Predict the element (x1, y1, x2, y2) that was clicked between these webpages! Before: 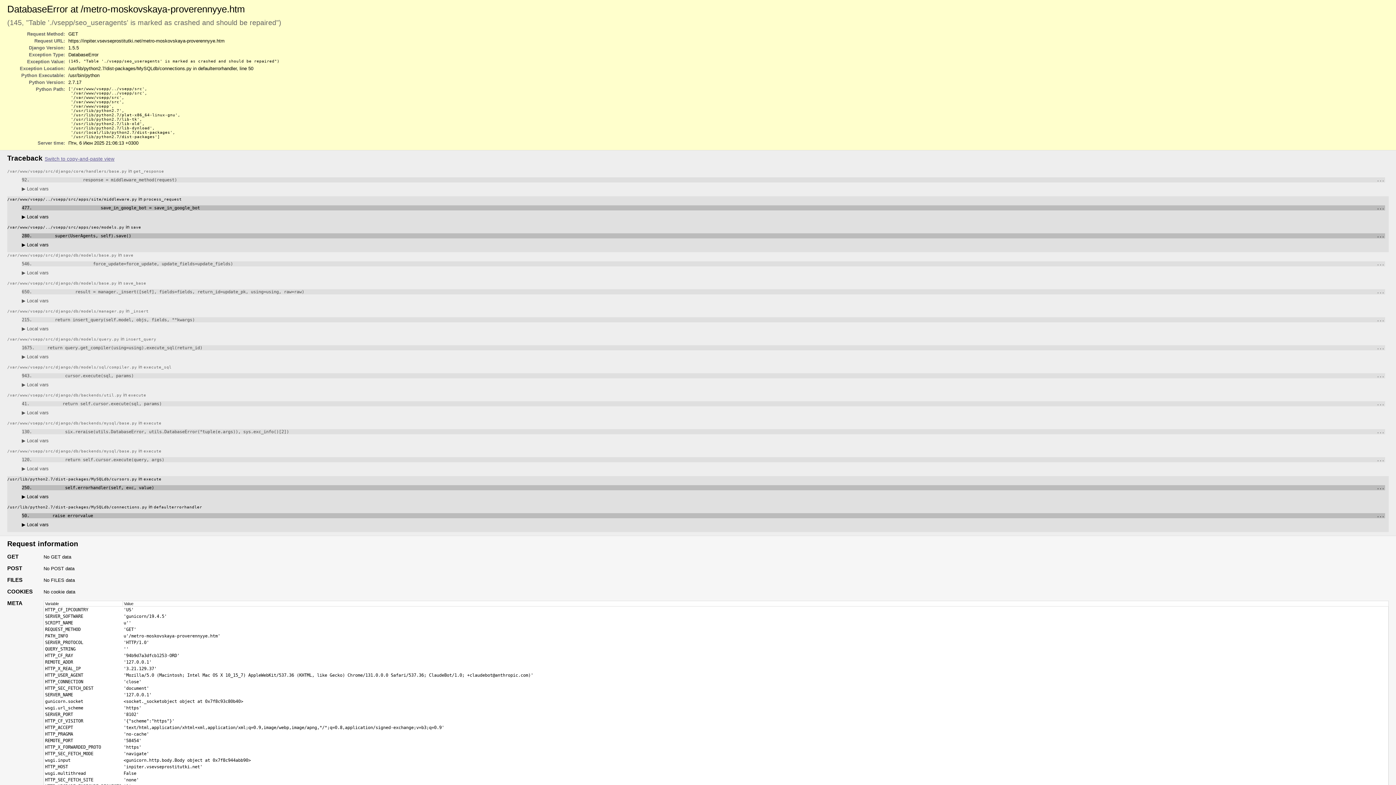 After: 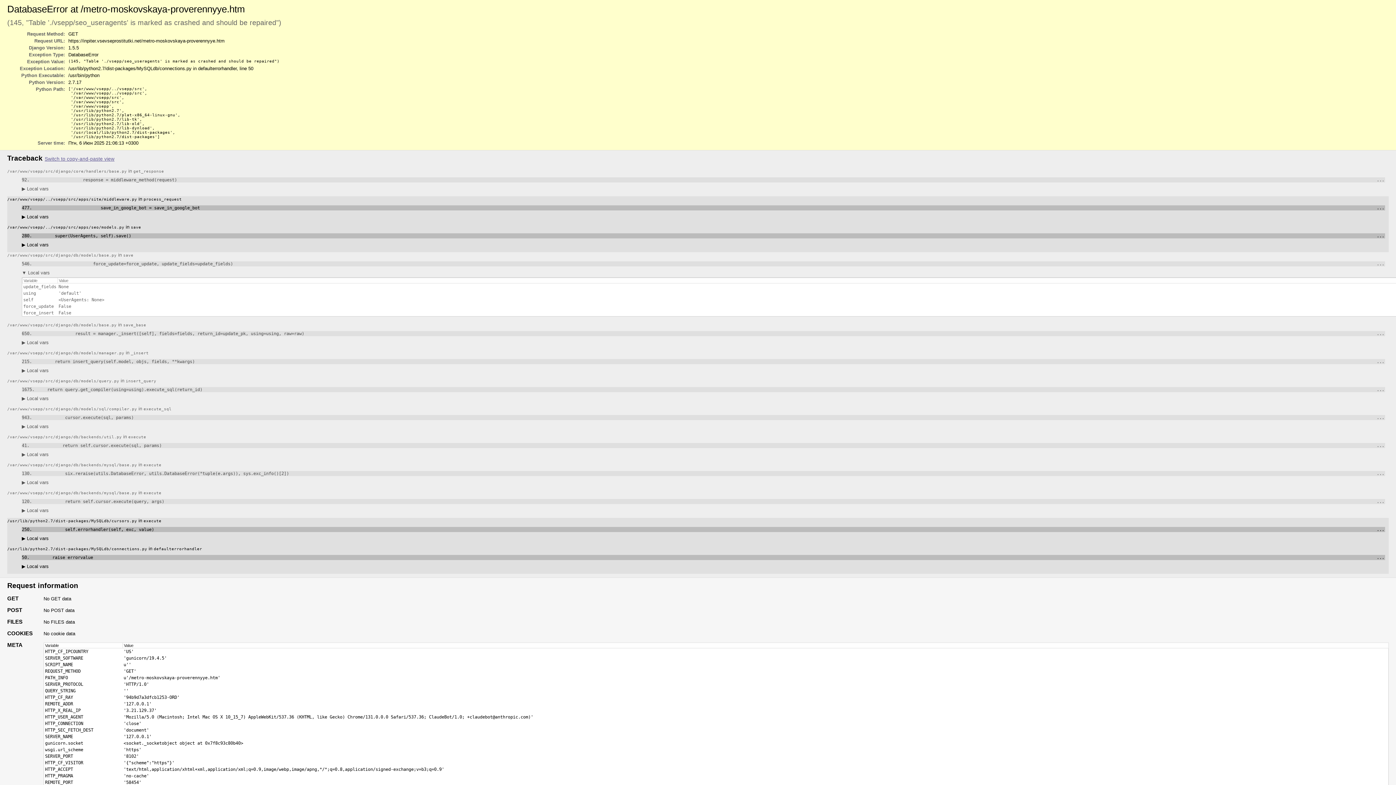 Action: bbox: (21, 270, 48, 275) label: ▶ Local vars